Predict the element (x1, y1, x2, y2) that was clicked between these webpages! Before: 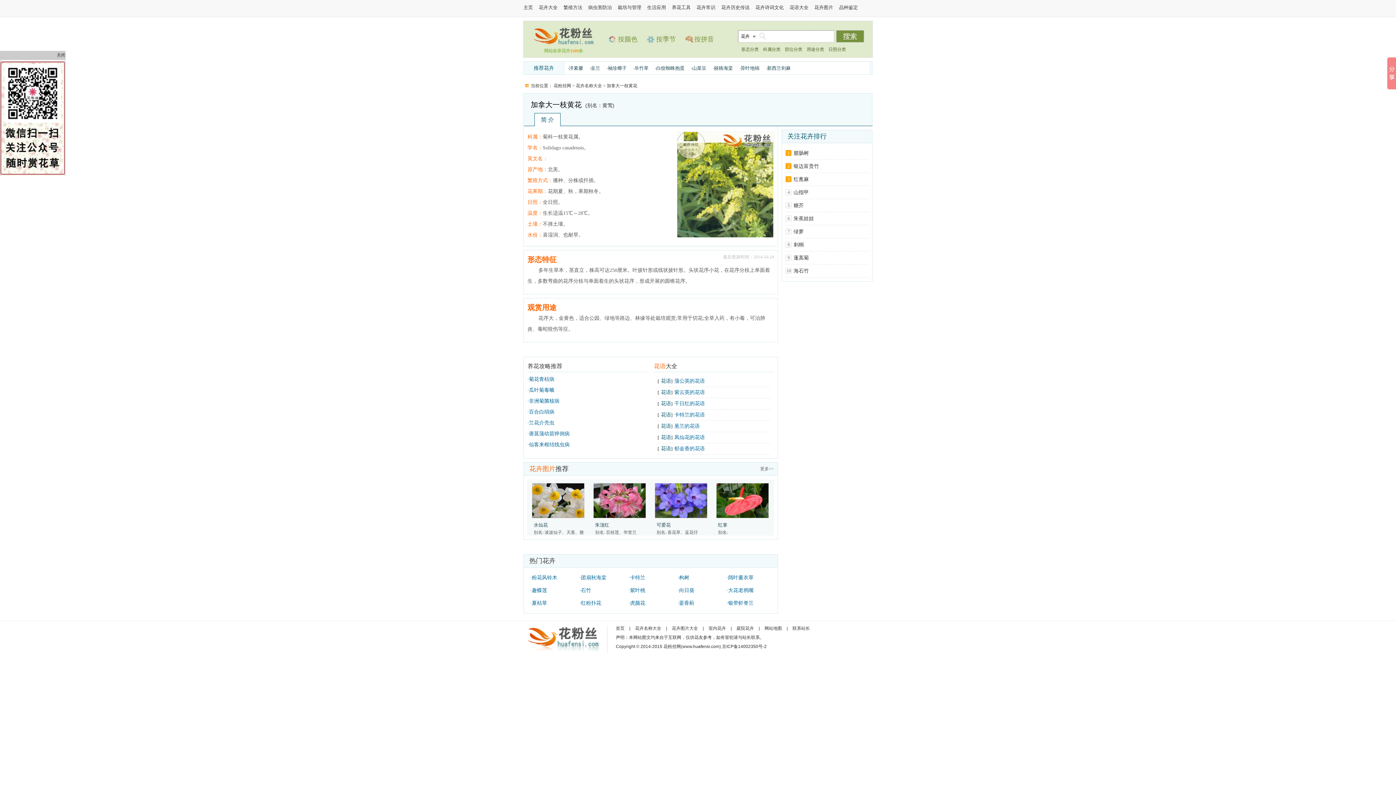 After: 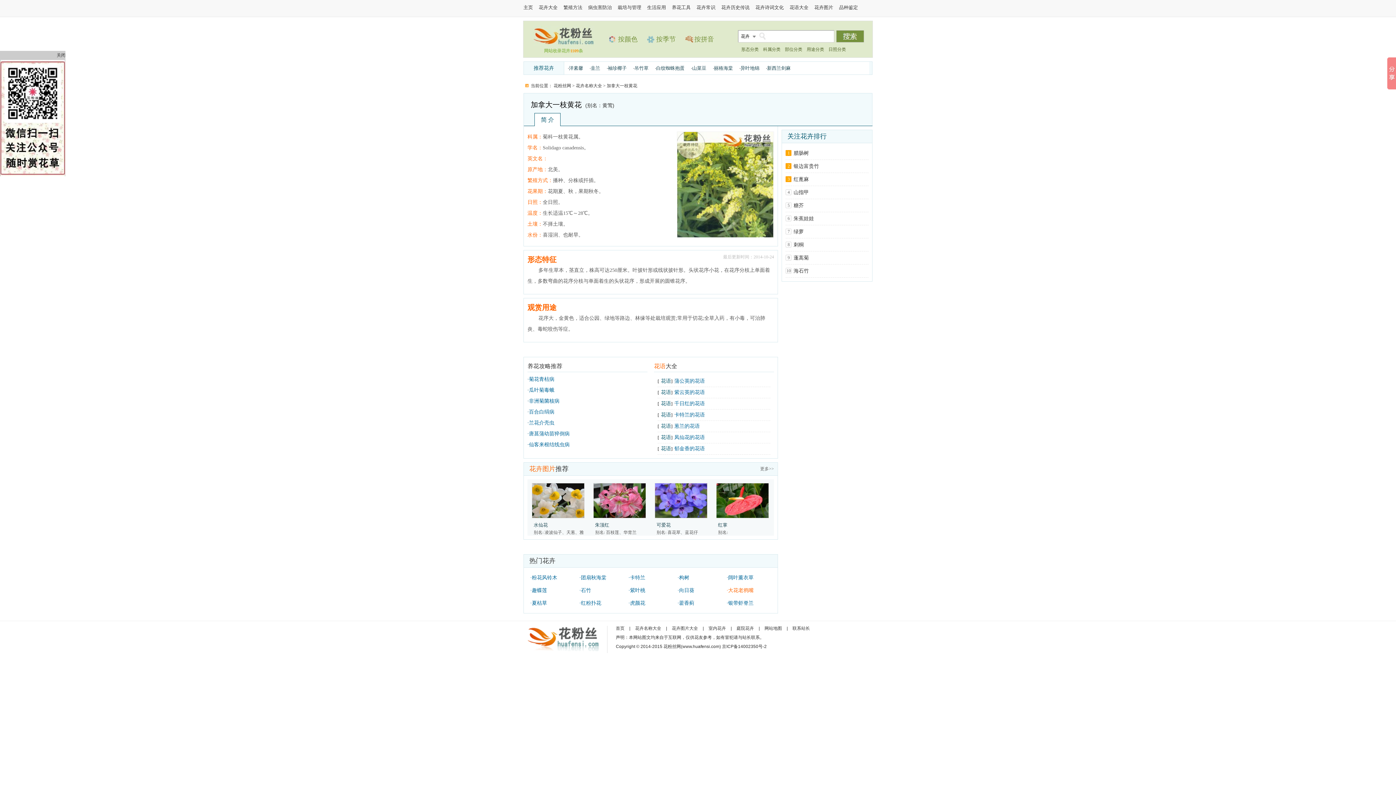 Action: bbox: (726, 584, 770, 597) label: ·大花老鸦嘴